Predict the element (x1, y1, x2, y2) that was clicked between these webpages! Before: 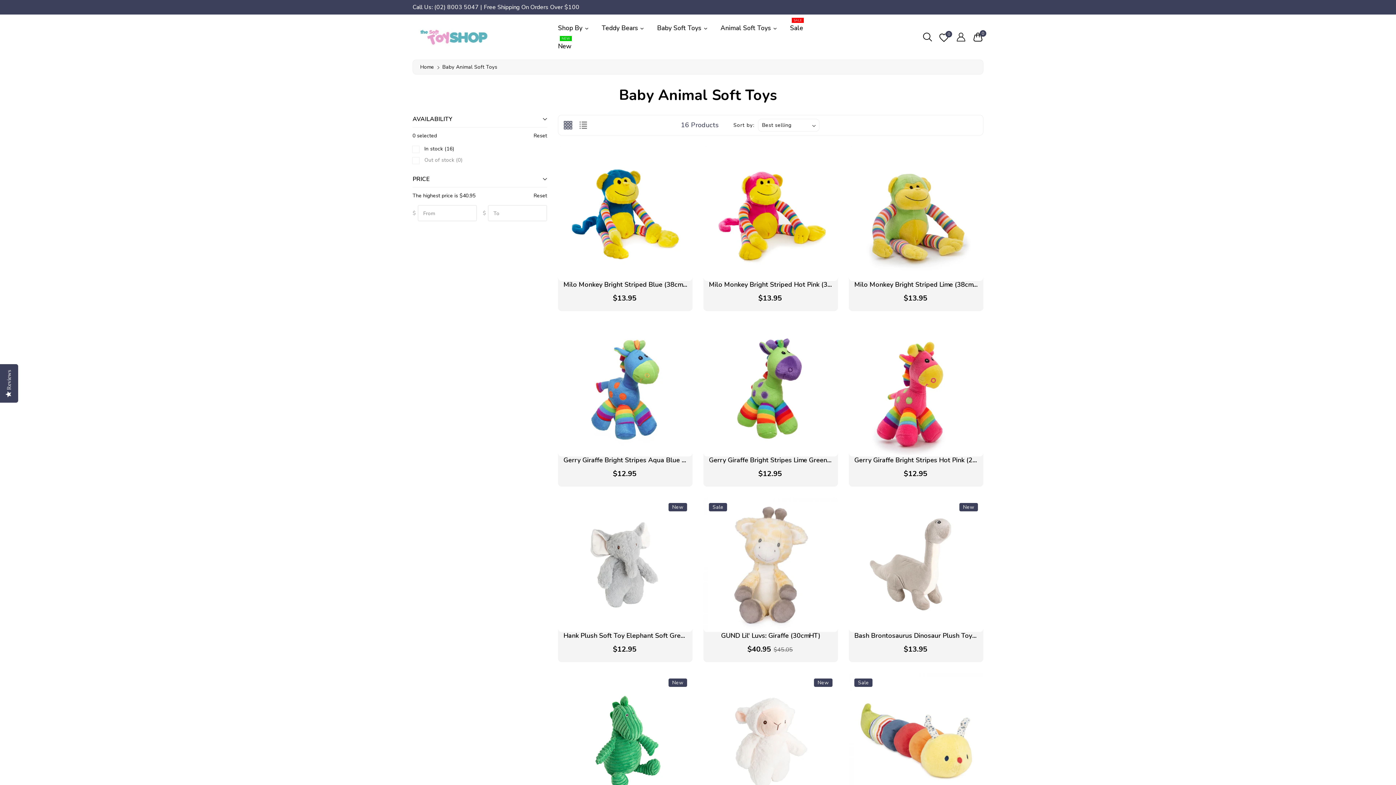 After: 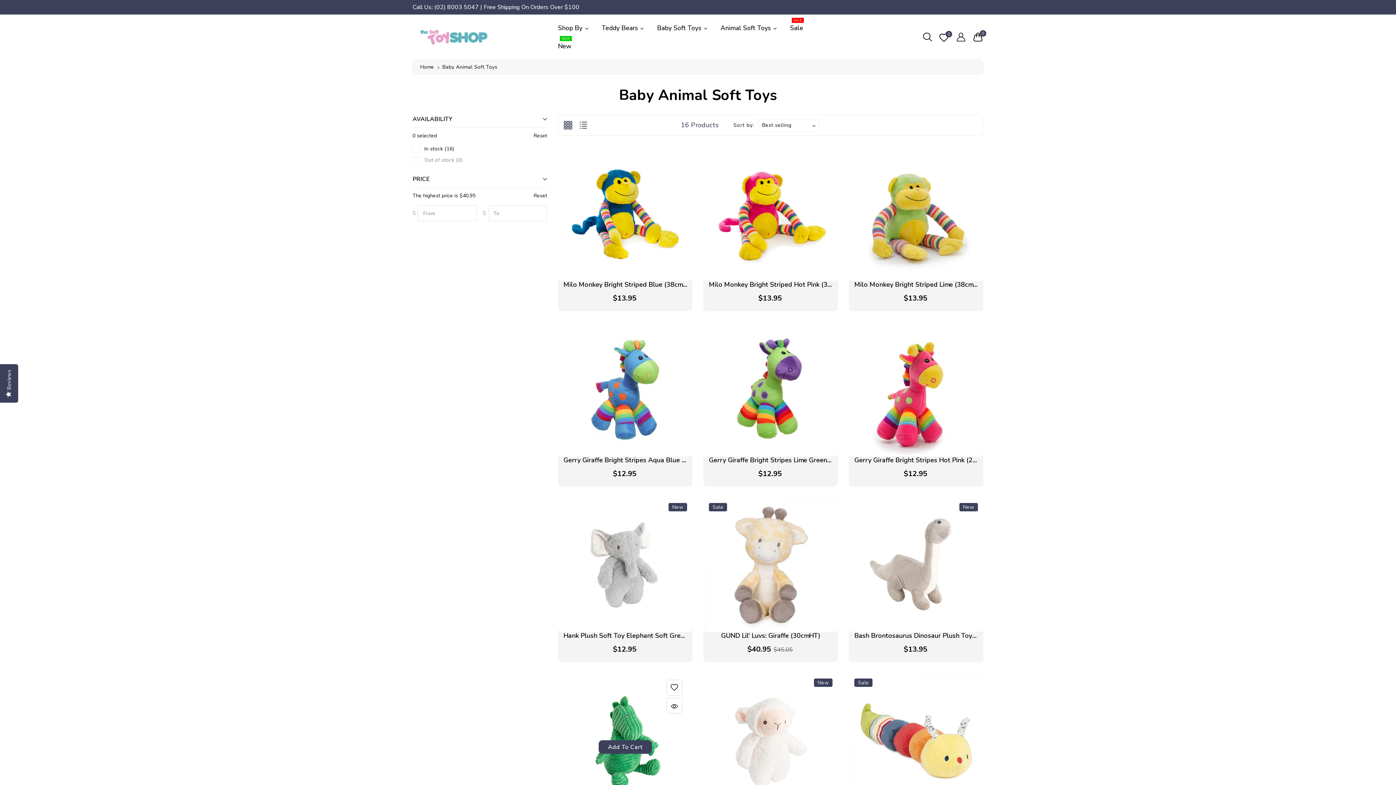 Action: bbox: (599, 740, 651, 754) label: Add to cart